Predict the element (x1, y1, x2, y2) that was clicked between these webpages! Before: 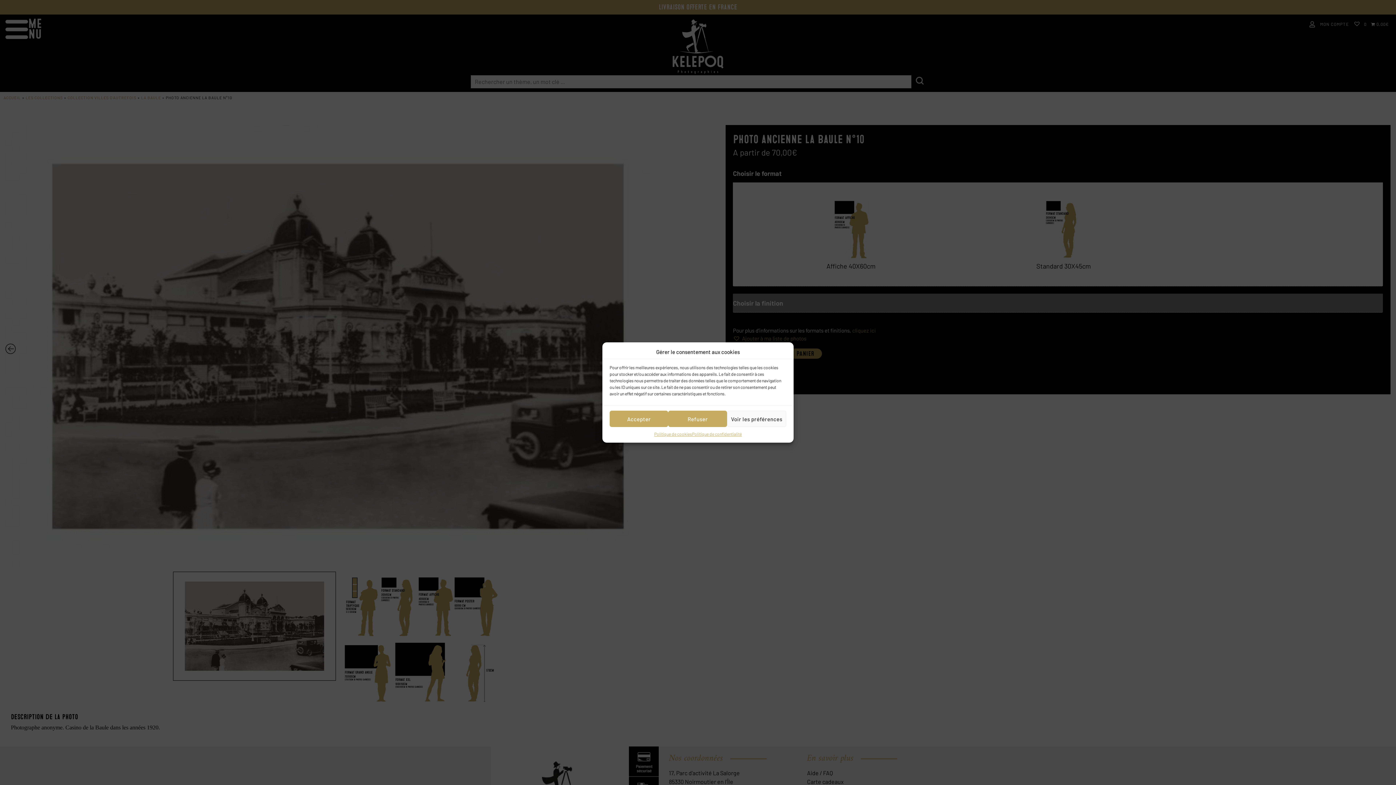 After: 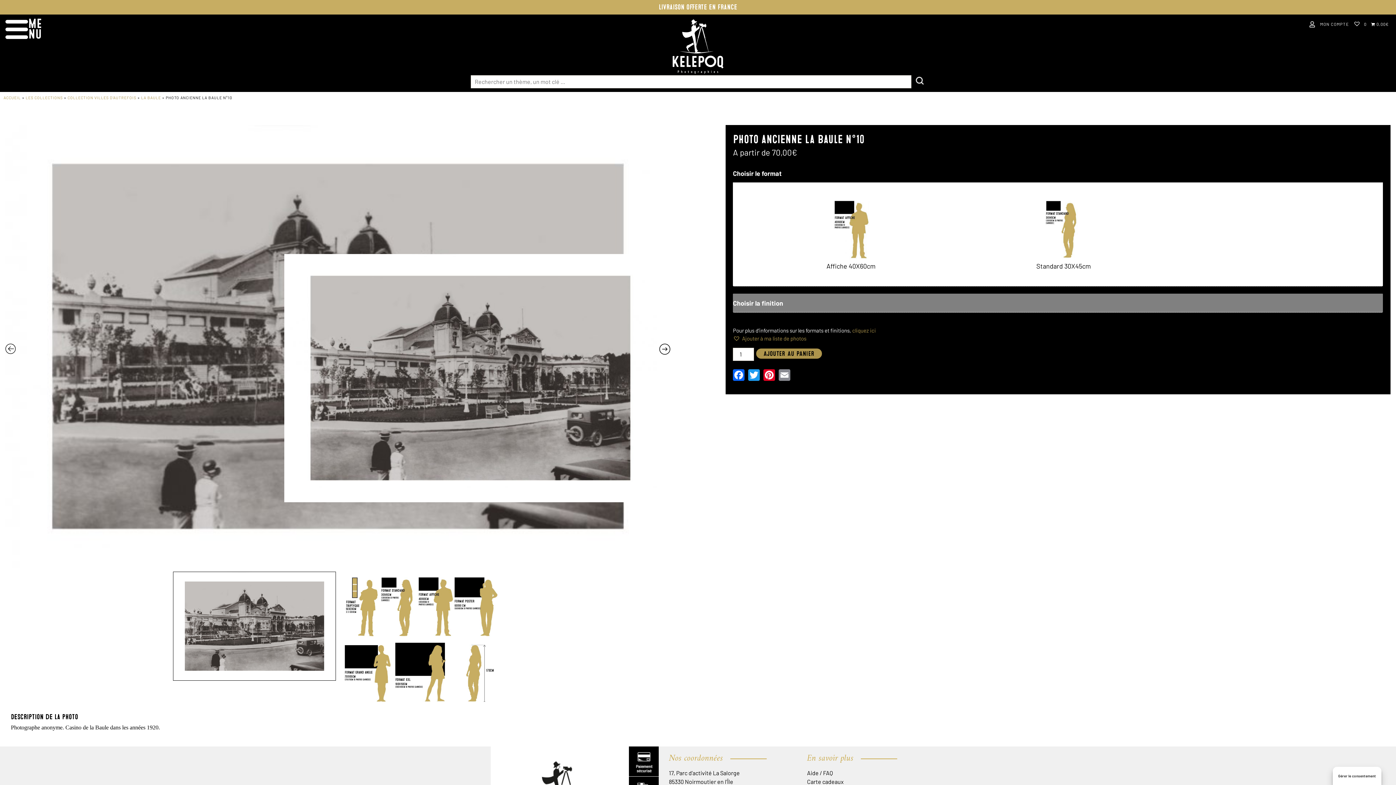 Action: label: Accepter bbox: (609, 410, 668, 427)